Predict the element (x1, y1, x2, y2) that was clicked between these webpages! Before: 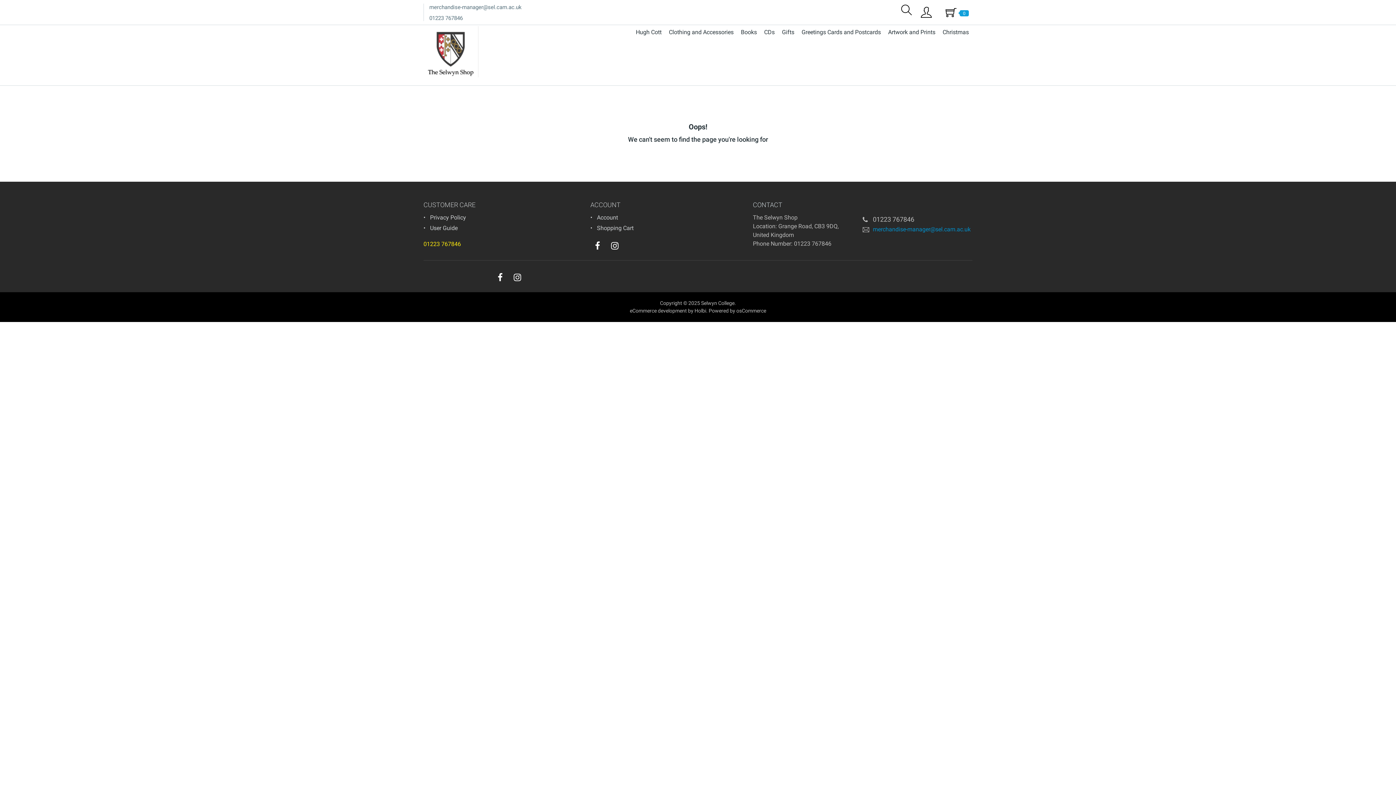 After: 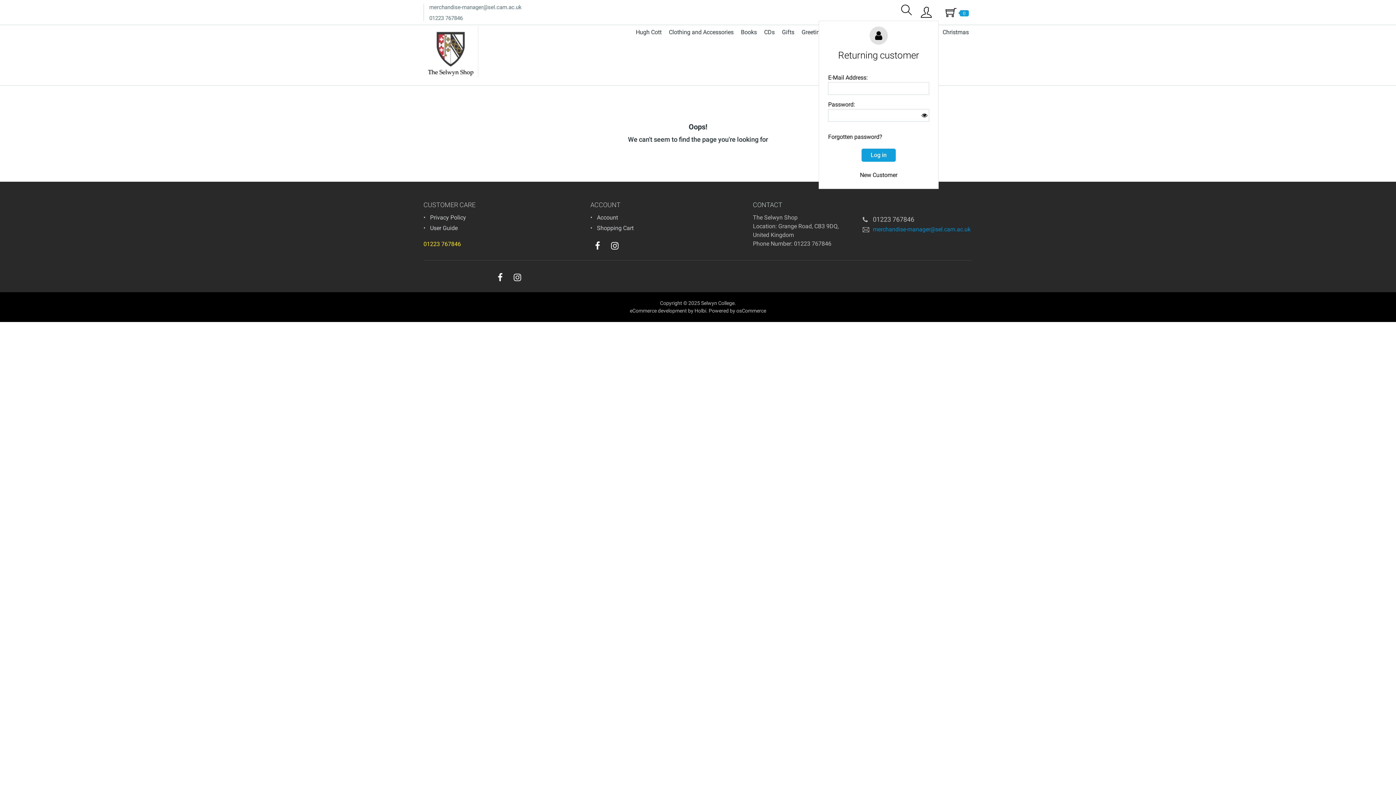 Action: bbox: (914, 3, 938, 21)